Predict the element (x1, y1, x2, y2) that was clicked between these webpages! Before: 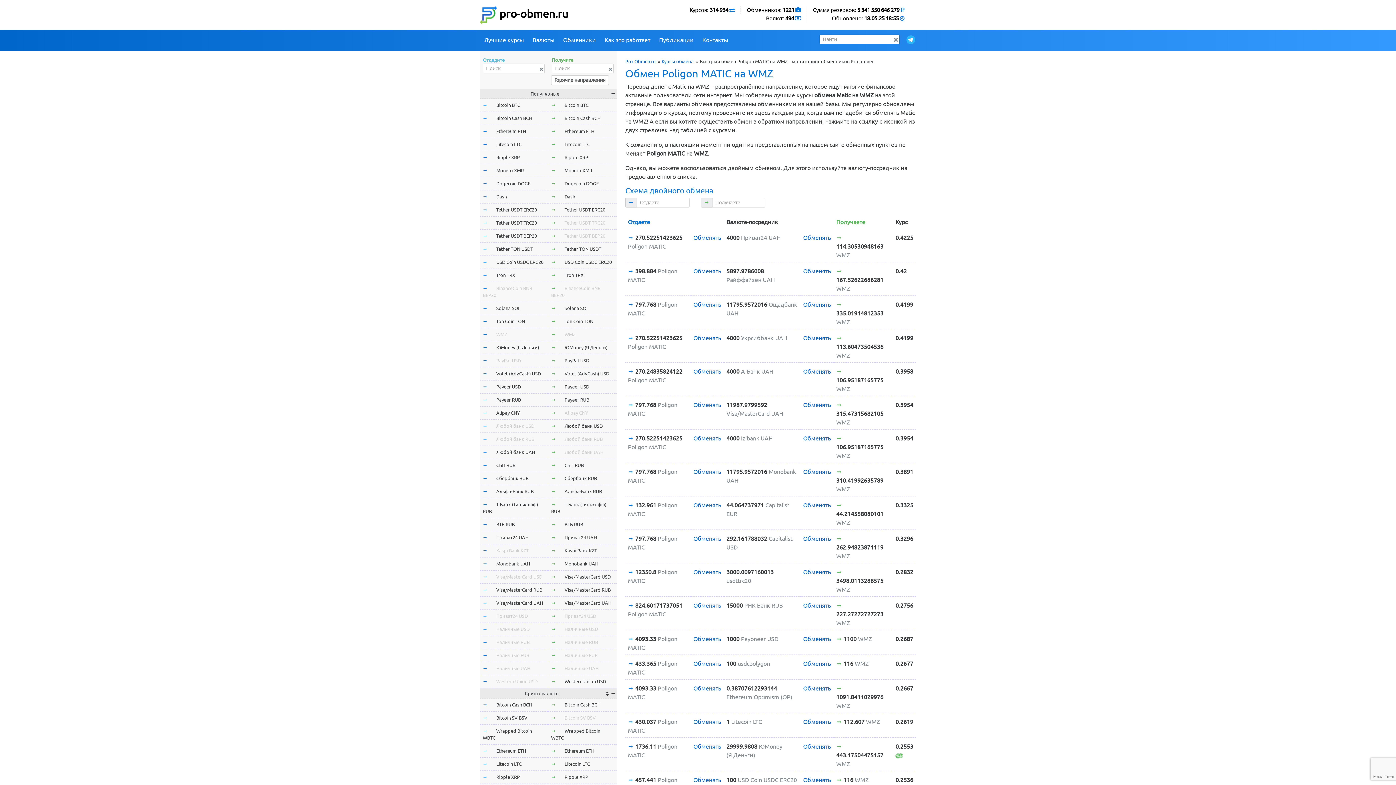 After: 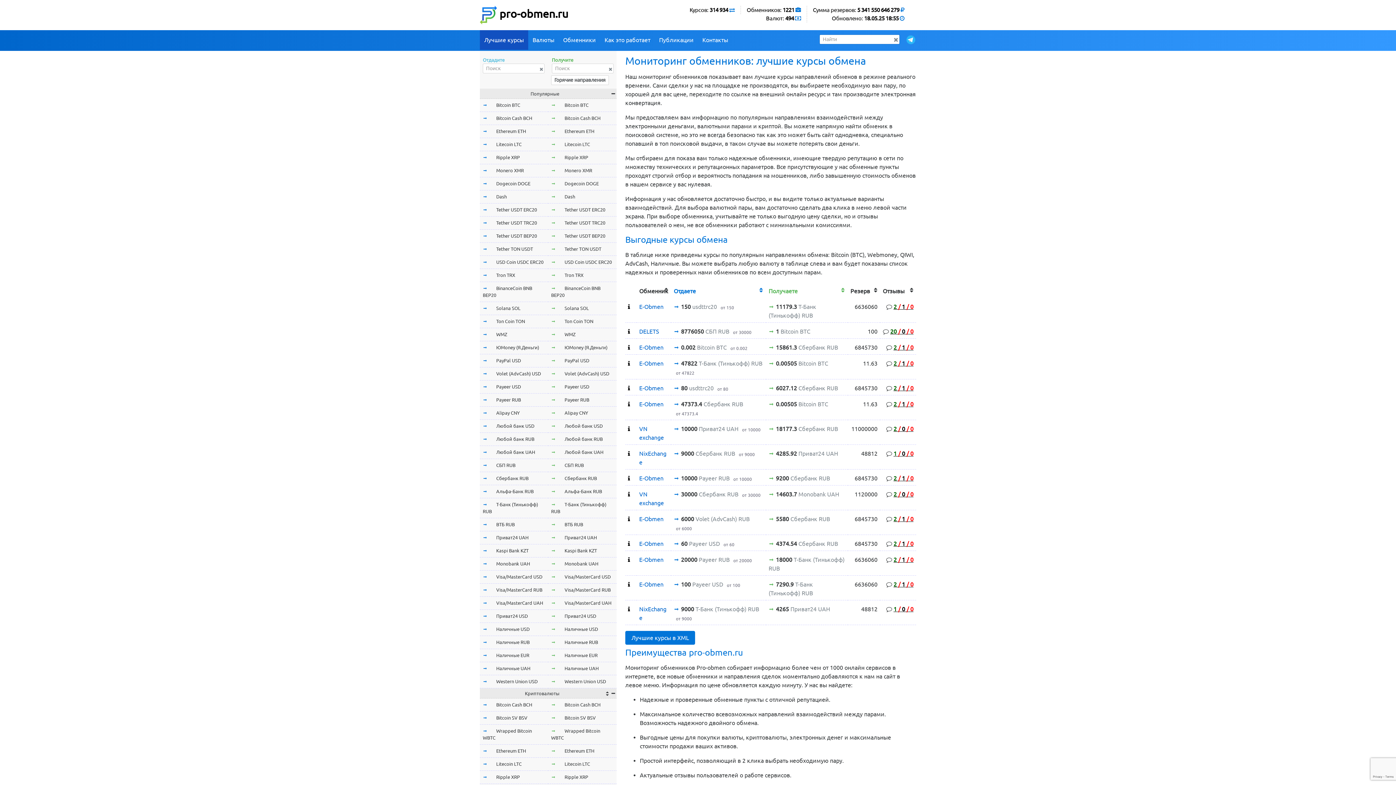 Action: label: Pro-Obmen.ru bbox: (625, 58, 655, 63)